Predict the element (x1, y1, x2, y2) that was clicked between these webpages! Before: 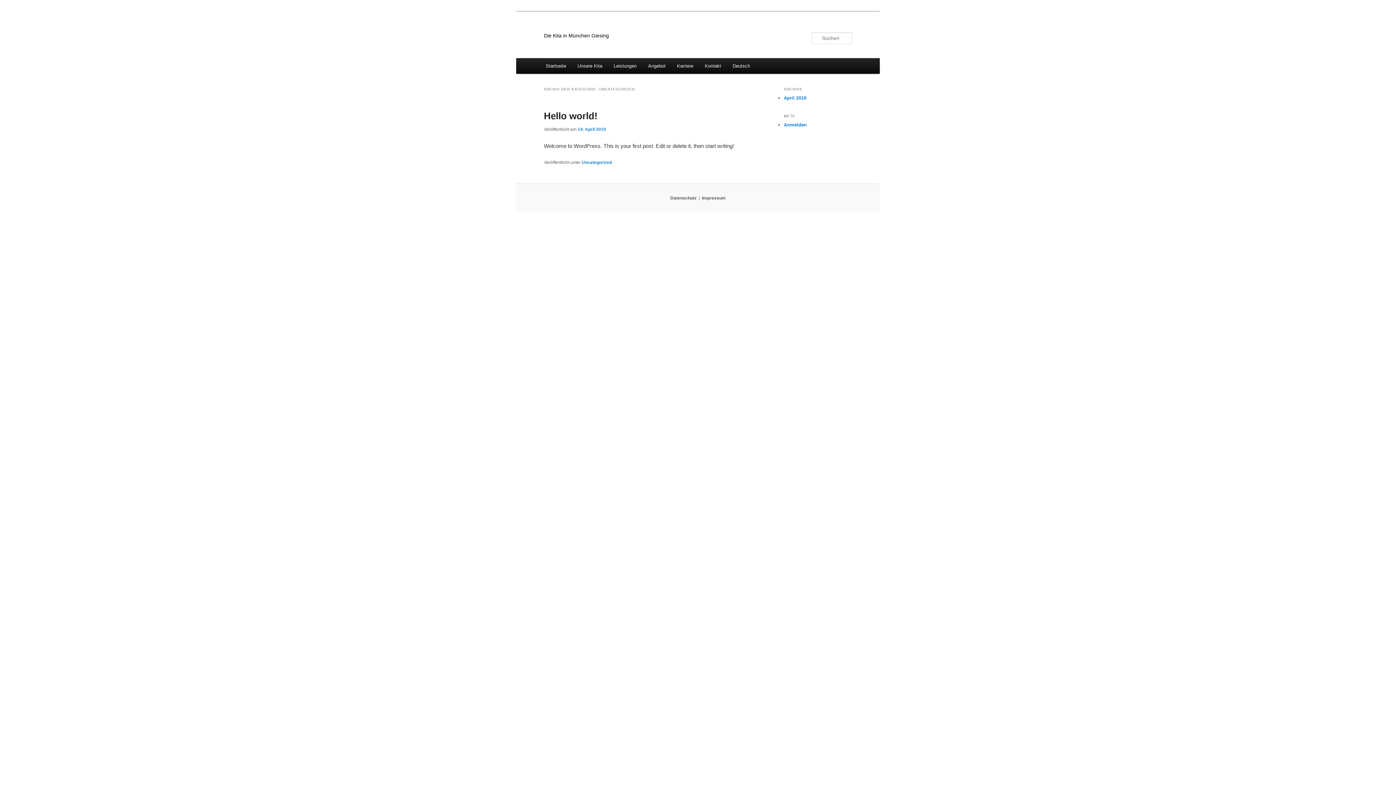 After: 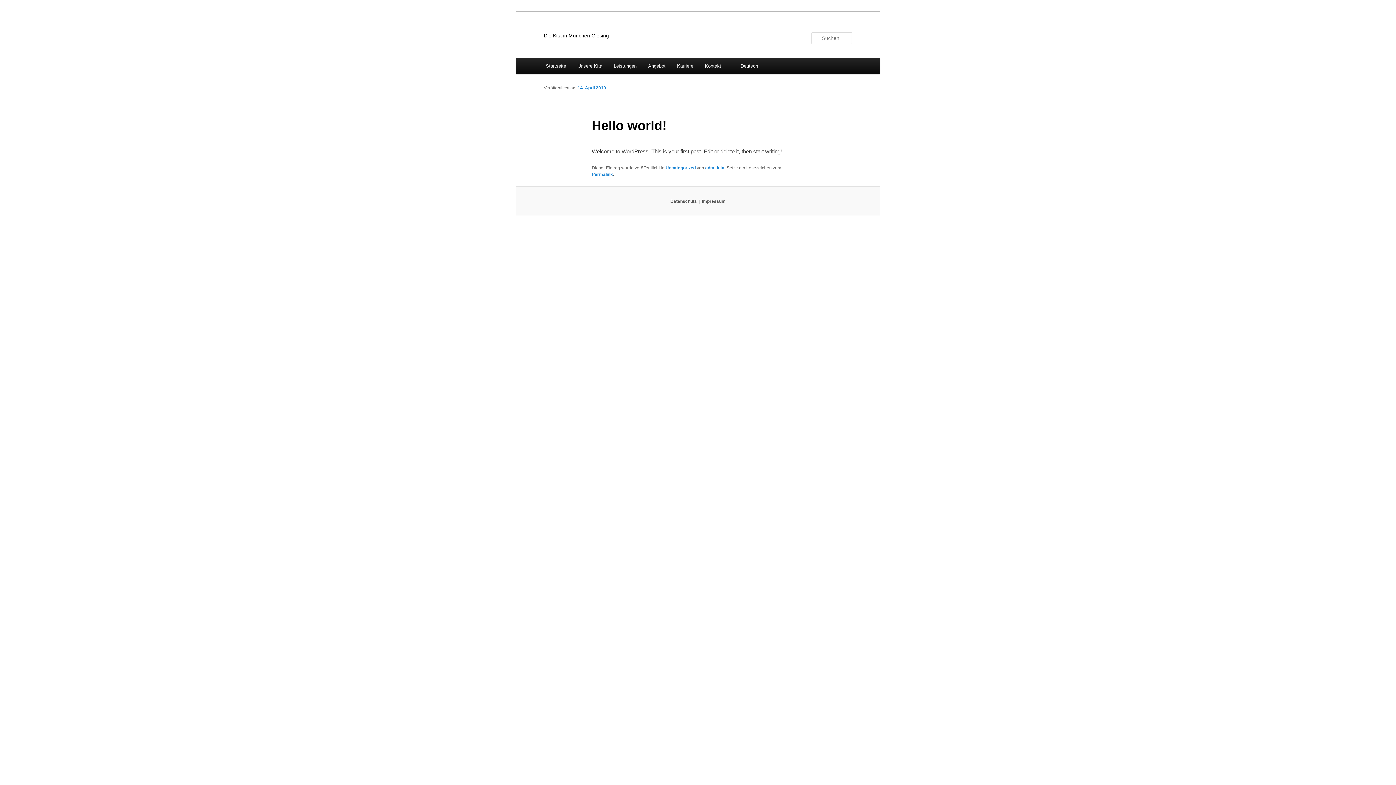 Action: bbox: (544, 110, 597, 121) label: Hello world!